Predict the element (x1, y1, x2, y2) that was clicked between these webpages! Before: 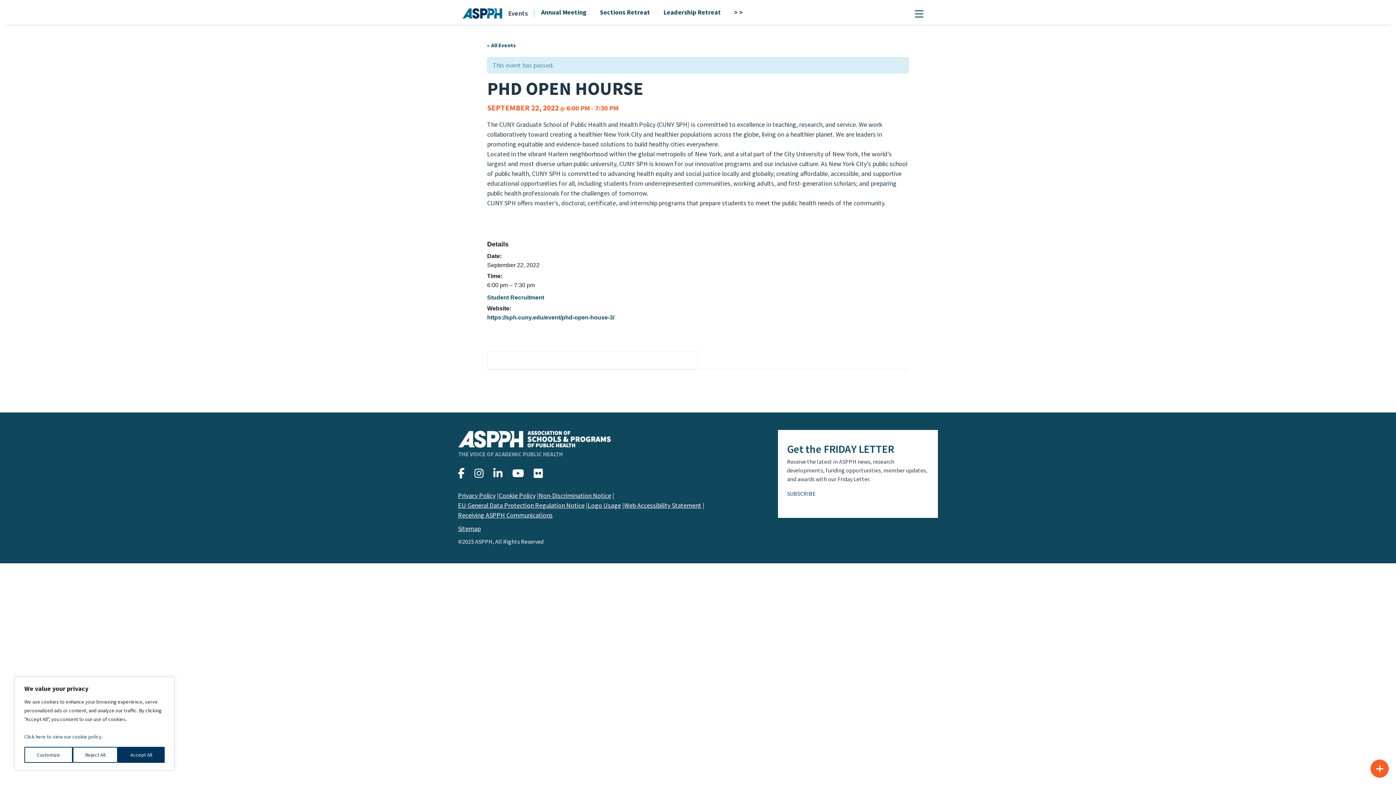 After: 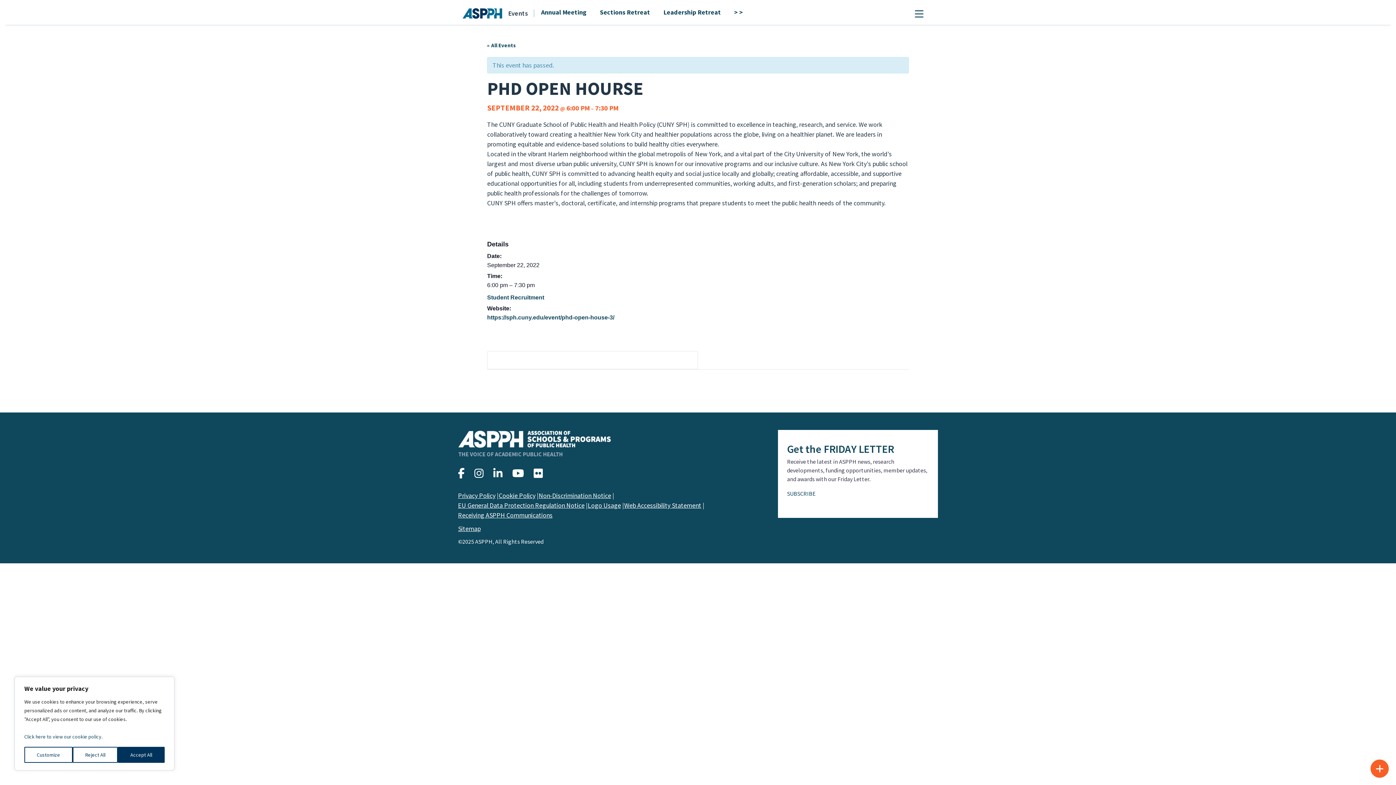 Action: bbox: (512, 470, 524, 479)